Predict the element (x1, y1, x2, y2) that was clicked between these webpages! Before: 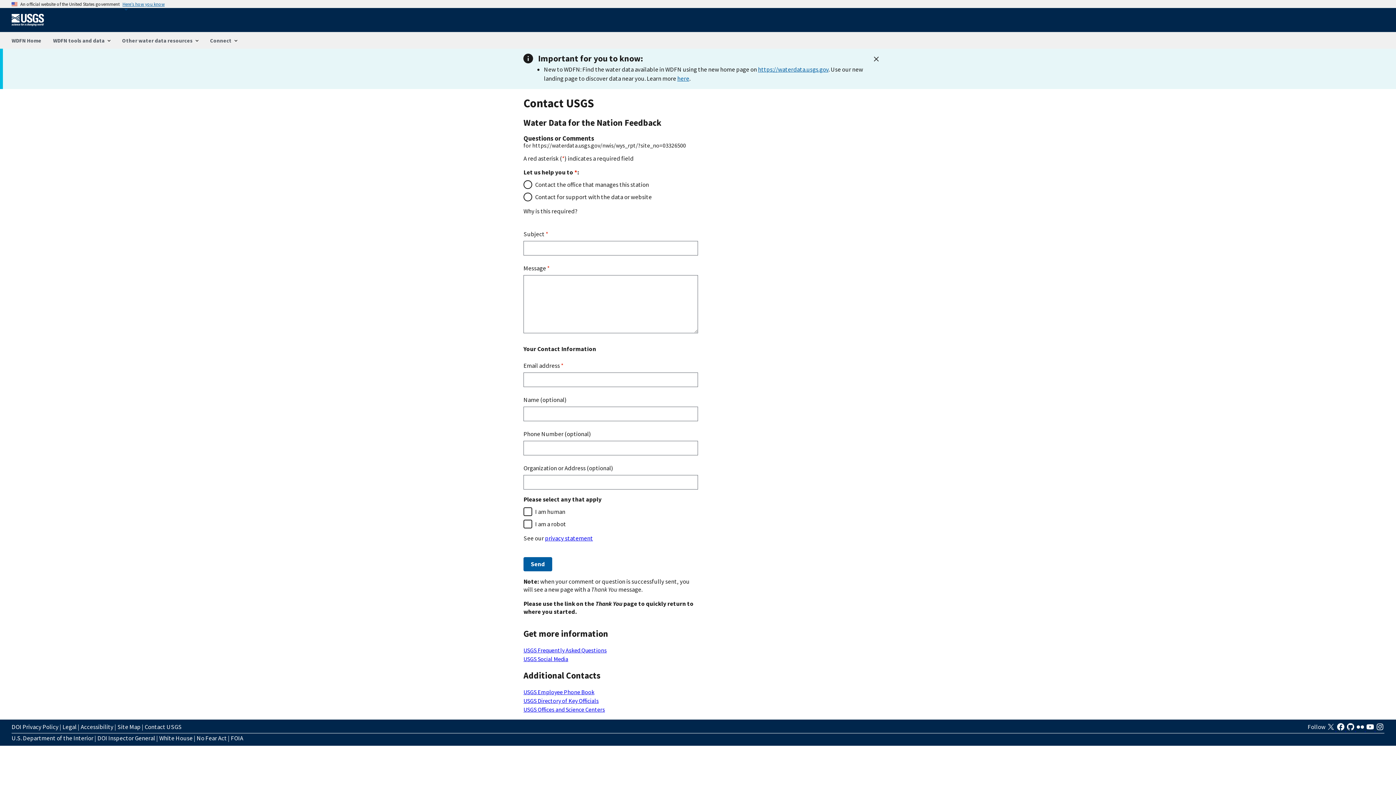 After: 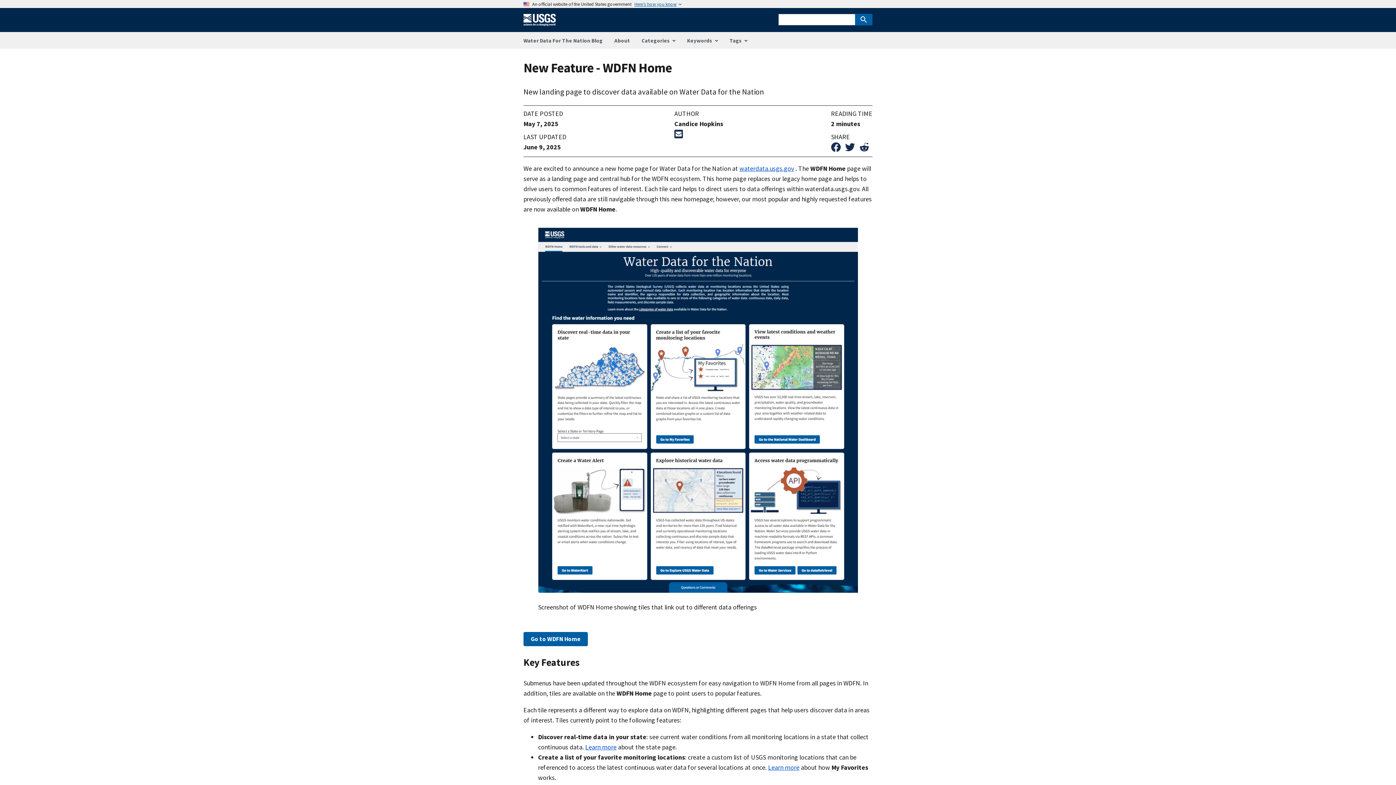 Action: label: here bbox: (677, 74, 689, 82)